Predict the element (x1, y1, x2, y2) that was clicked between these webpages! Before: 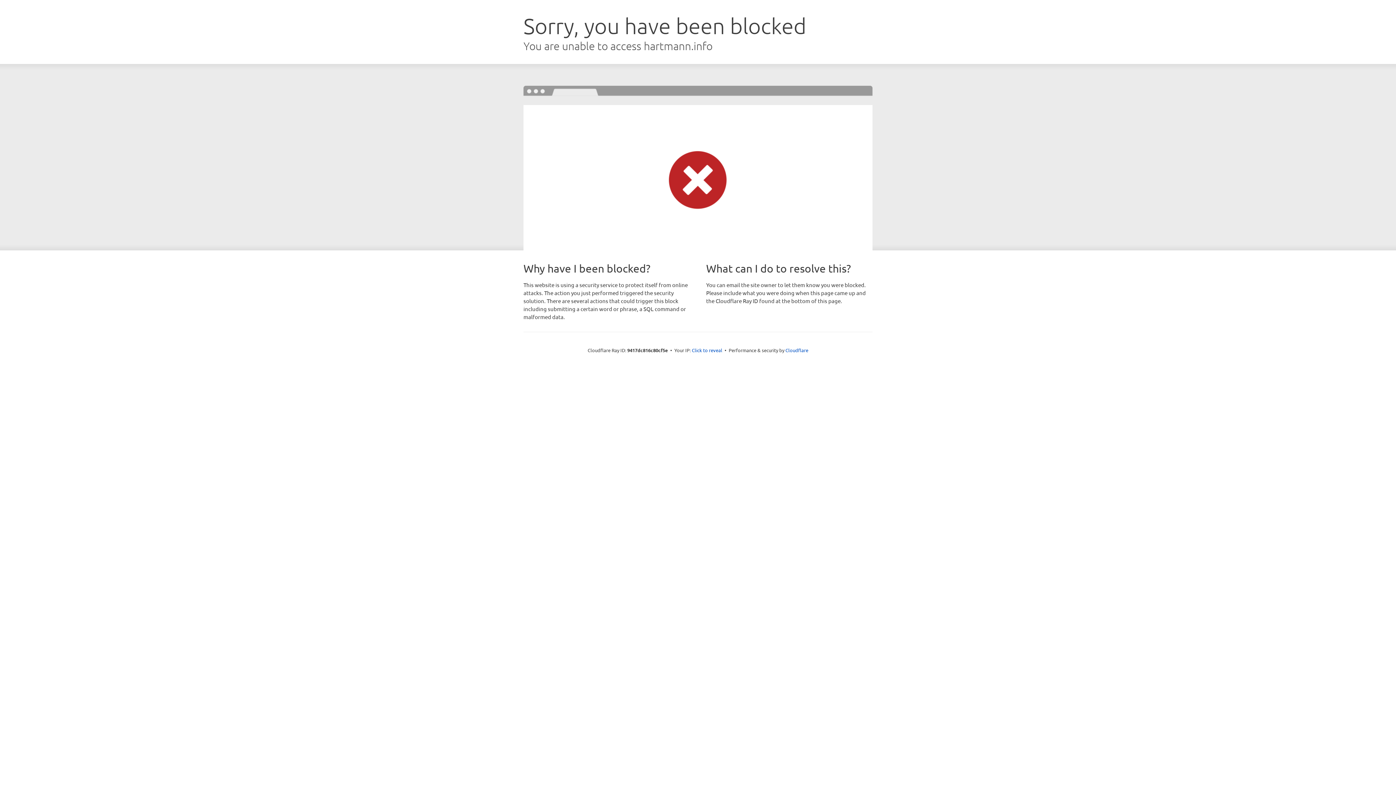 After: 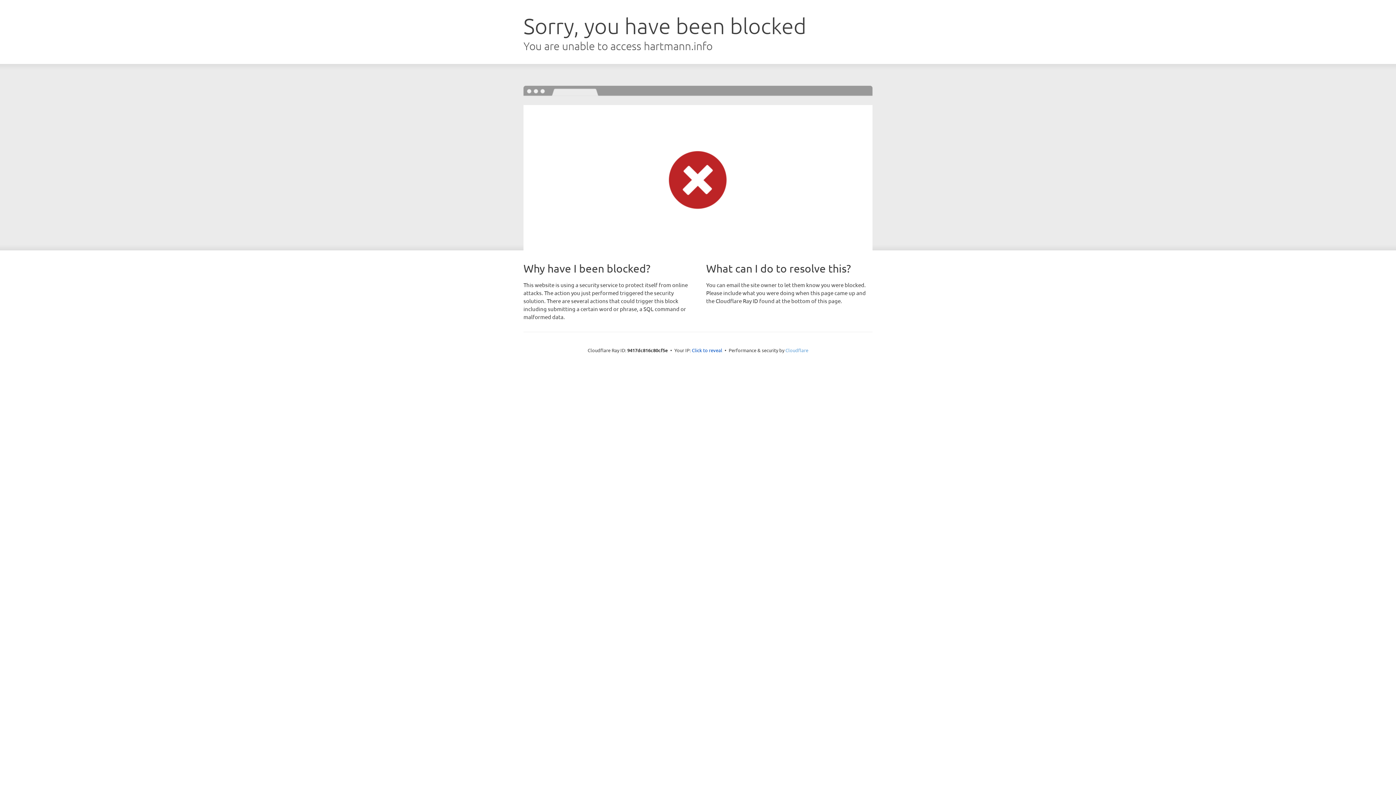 Action: bbox: (785, 347, 808, 353) label: Cloudflare